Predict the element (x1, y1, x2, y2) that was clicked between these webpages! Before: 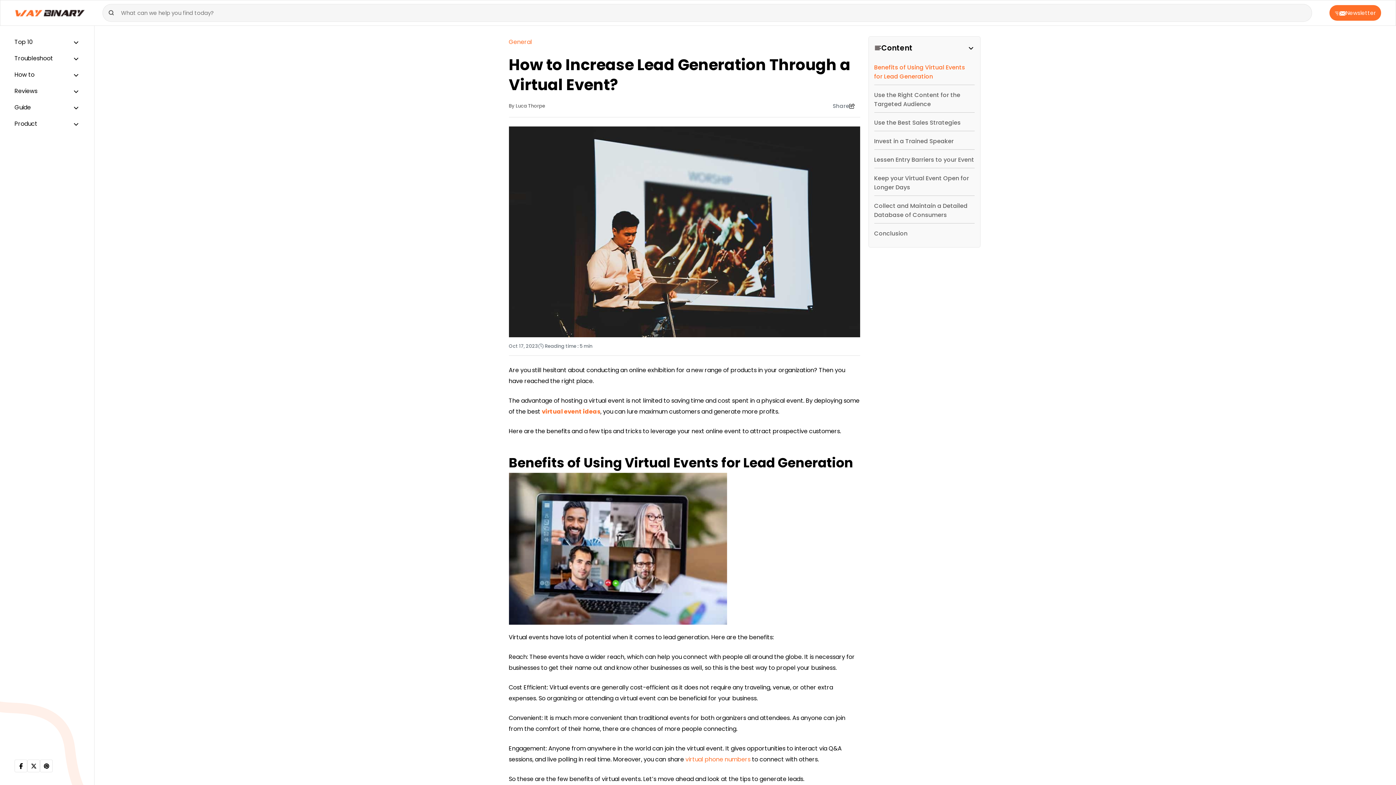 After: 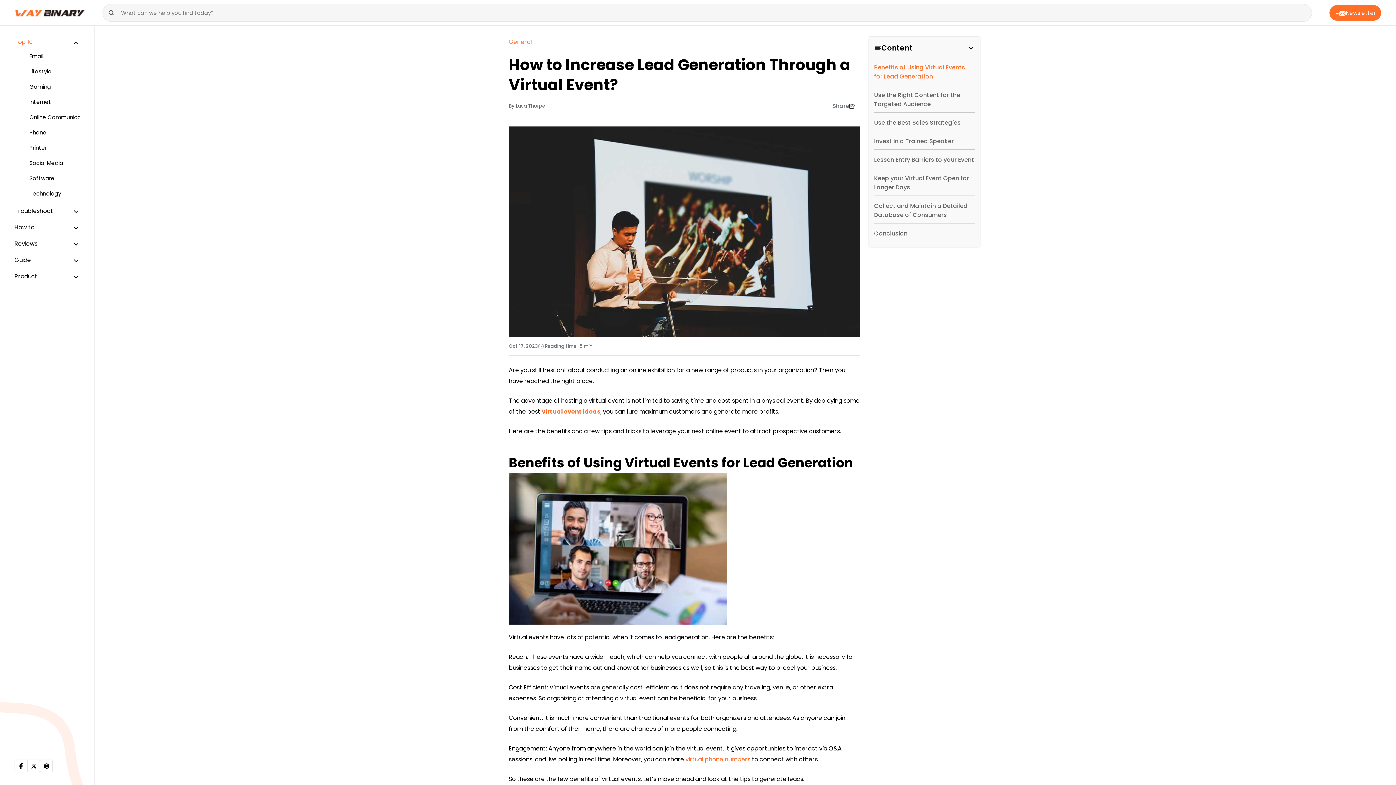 Action: bbox: (14, 37, 32, 46) label: Top 10